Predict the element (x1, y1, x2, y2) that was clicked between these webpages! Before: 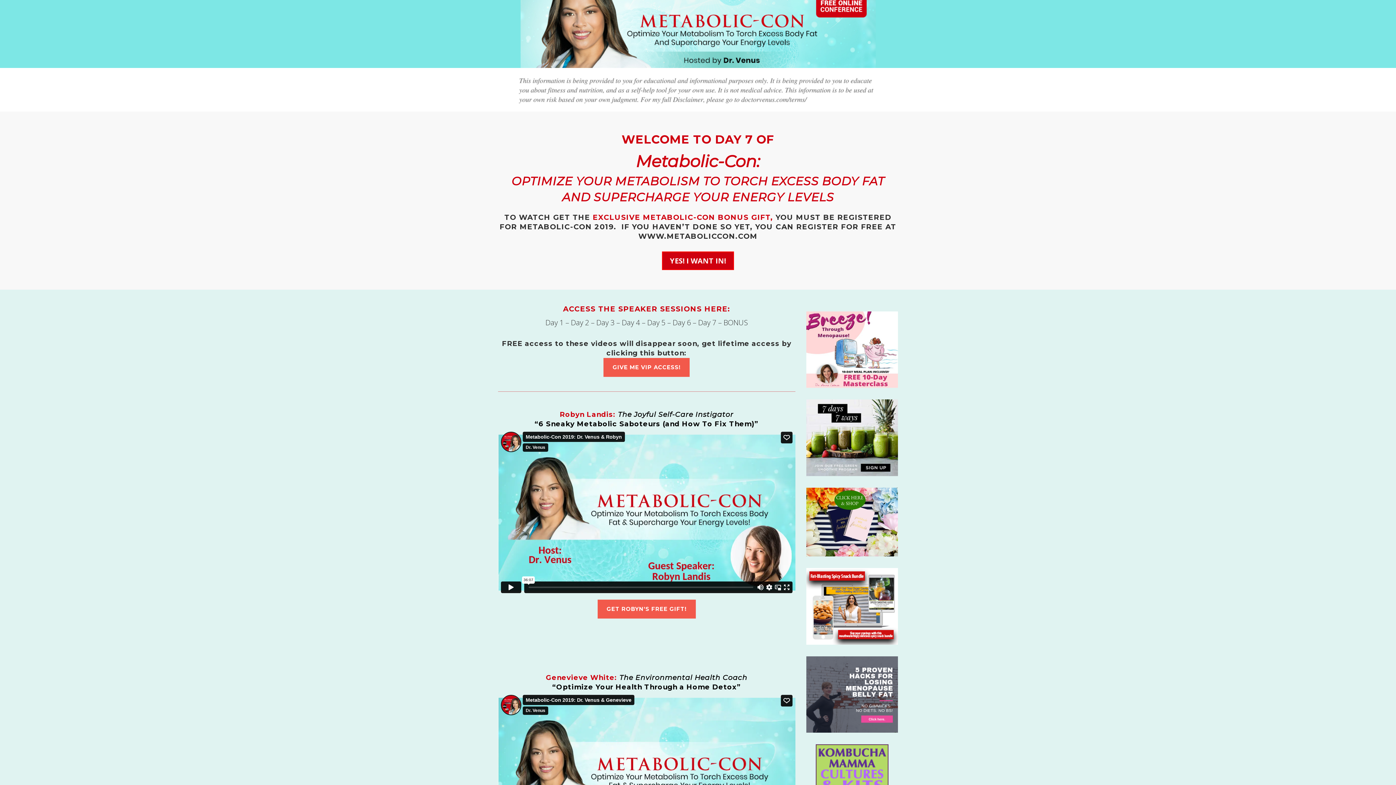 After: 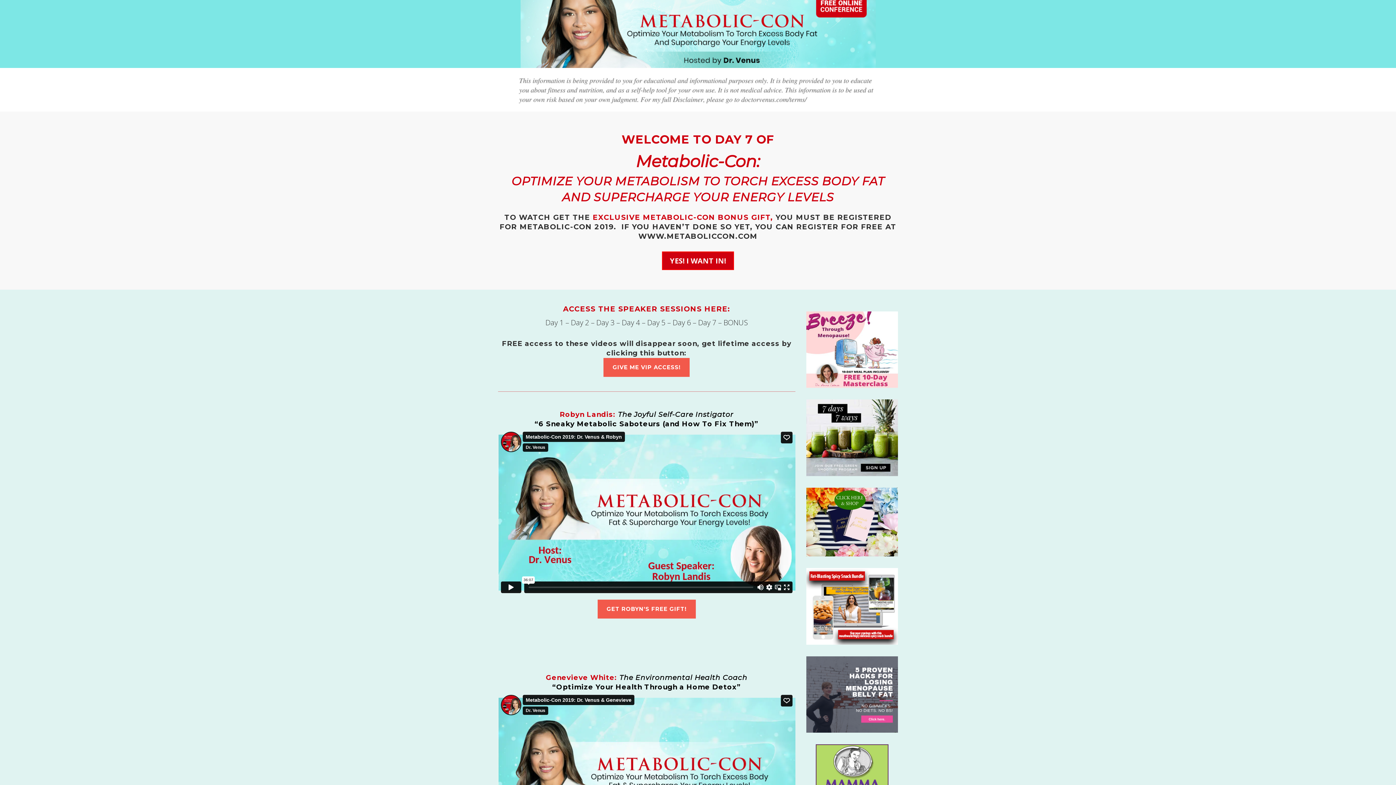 Action: bbox: (806, 657, 898, 664)